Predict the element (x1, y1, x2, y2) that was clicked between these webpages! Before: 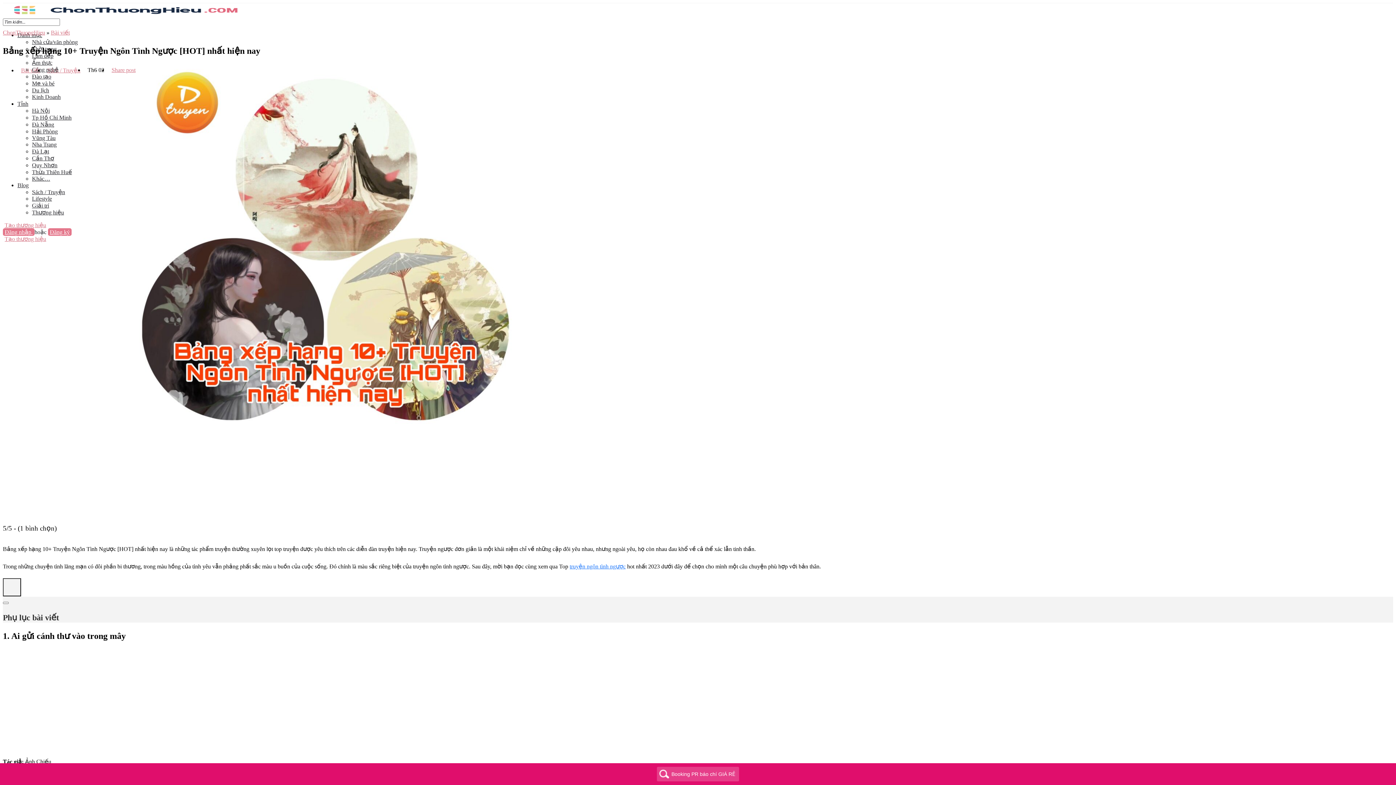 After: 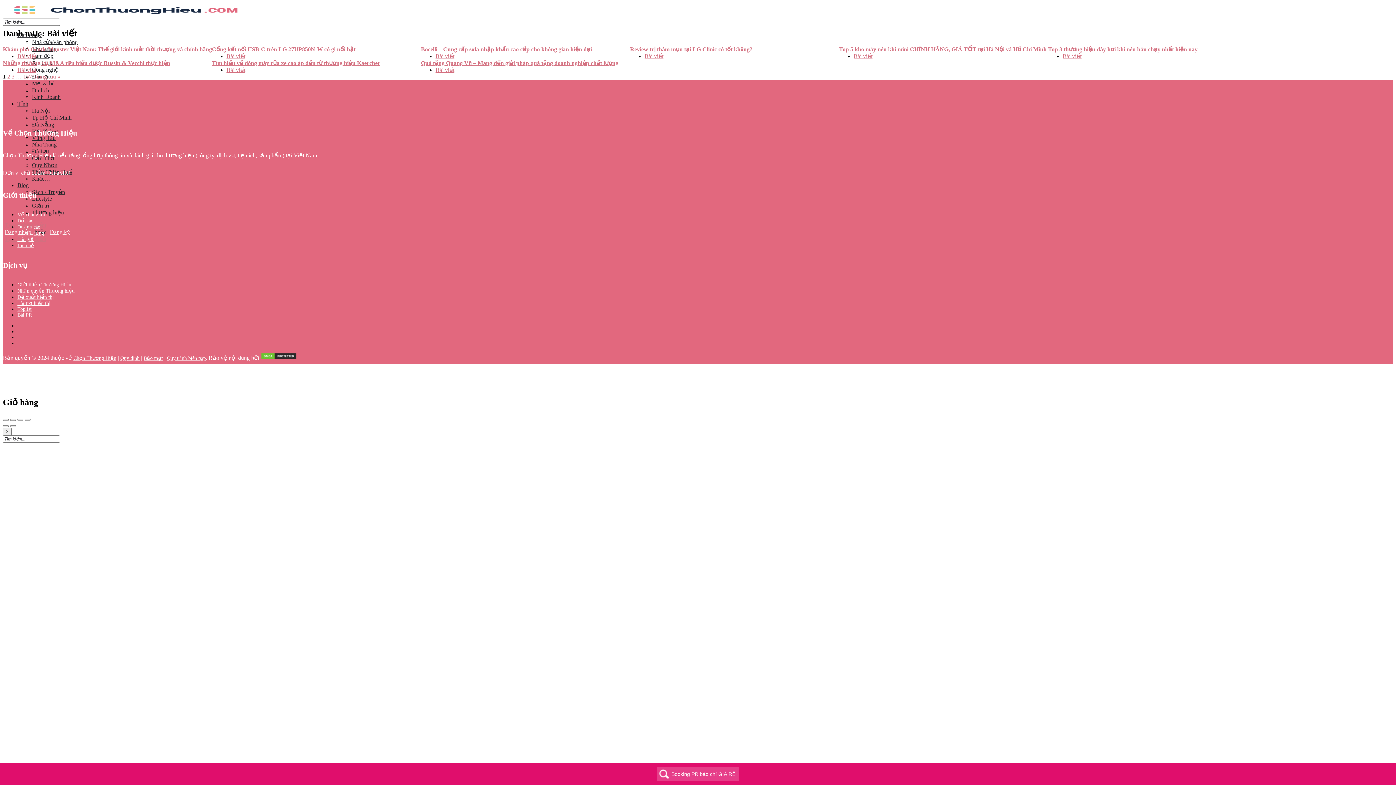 Action: bbox: (50, 29, 69, 35) label: Bài viết